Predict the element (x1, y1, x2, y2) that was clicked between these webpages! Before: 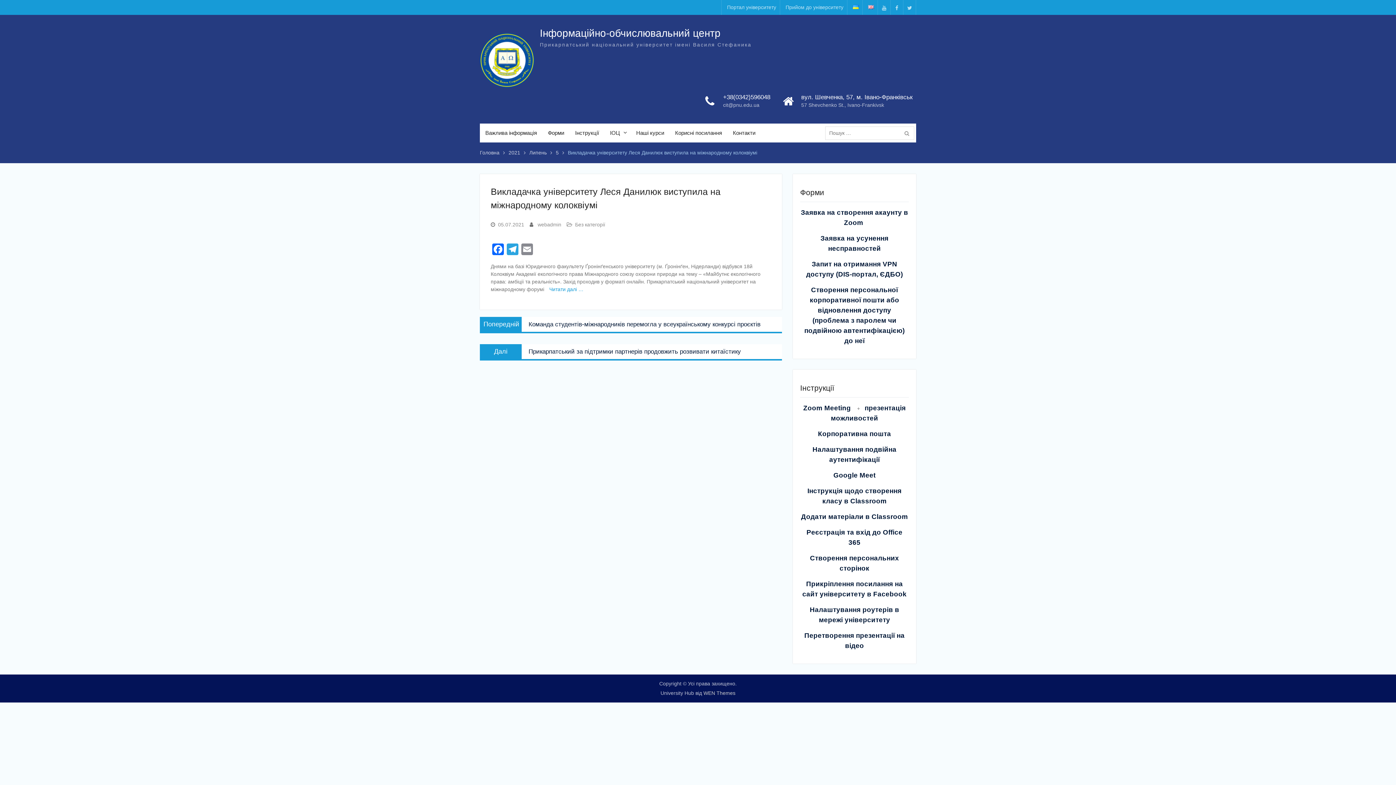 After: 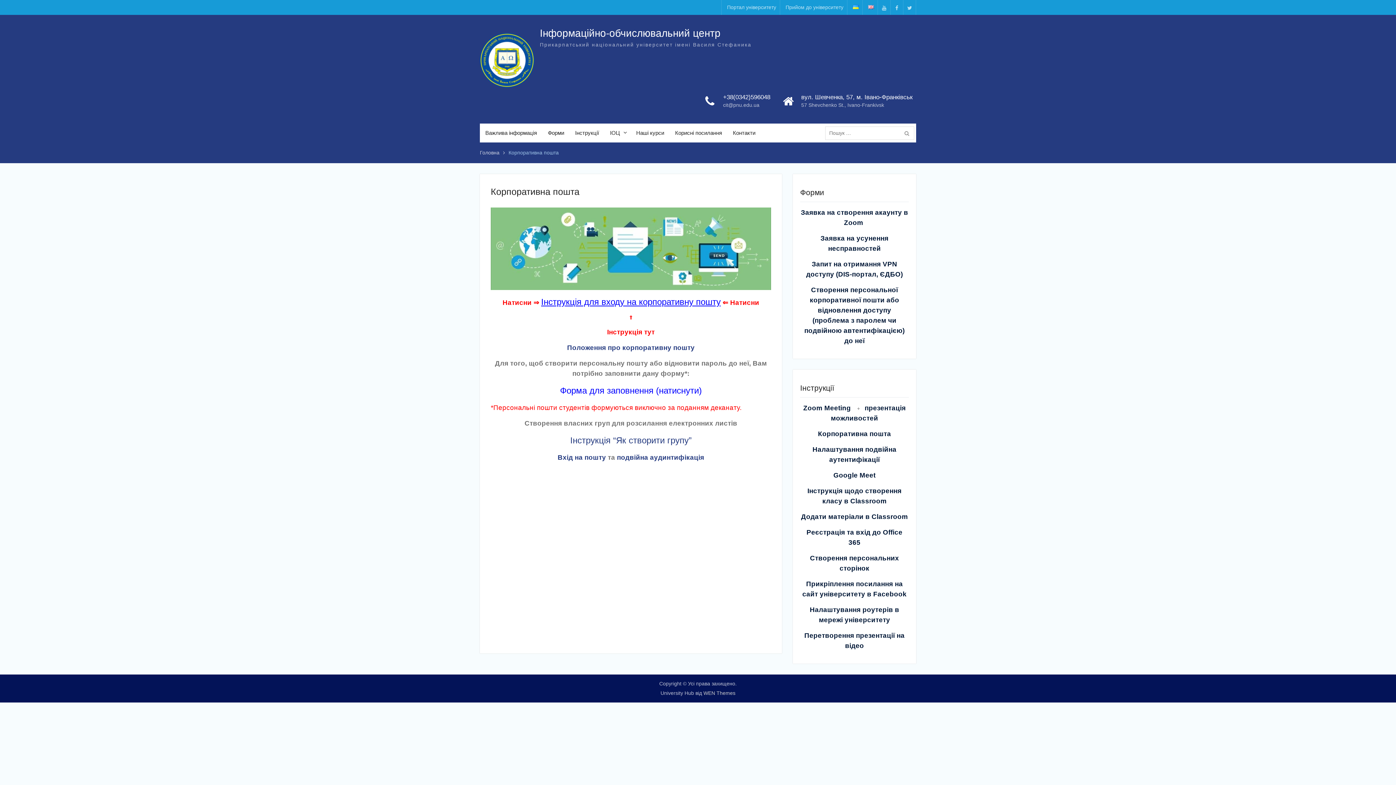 Action: label: Корпоративна пошта bbox: (818, 430, 891, 437)